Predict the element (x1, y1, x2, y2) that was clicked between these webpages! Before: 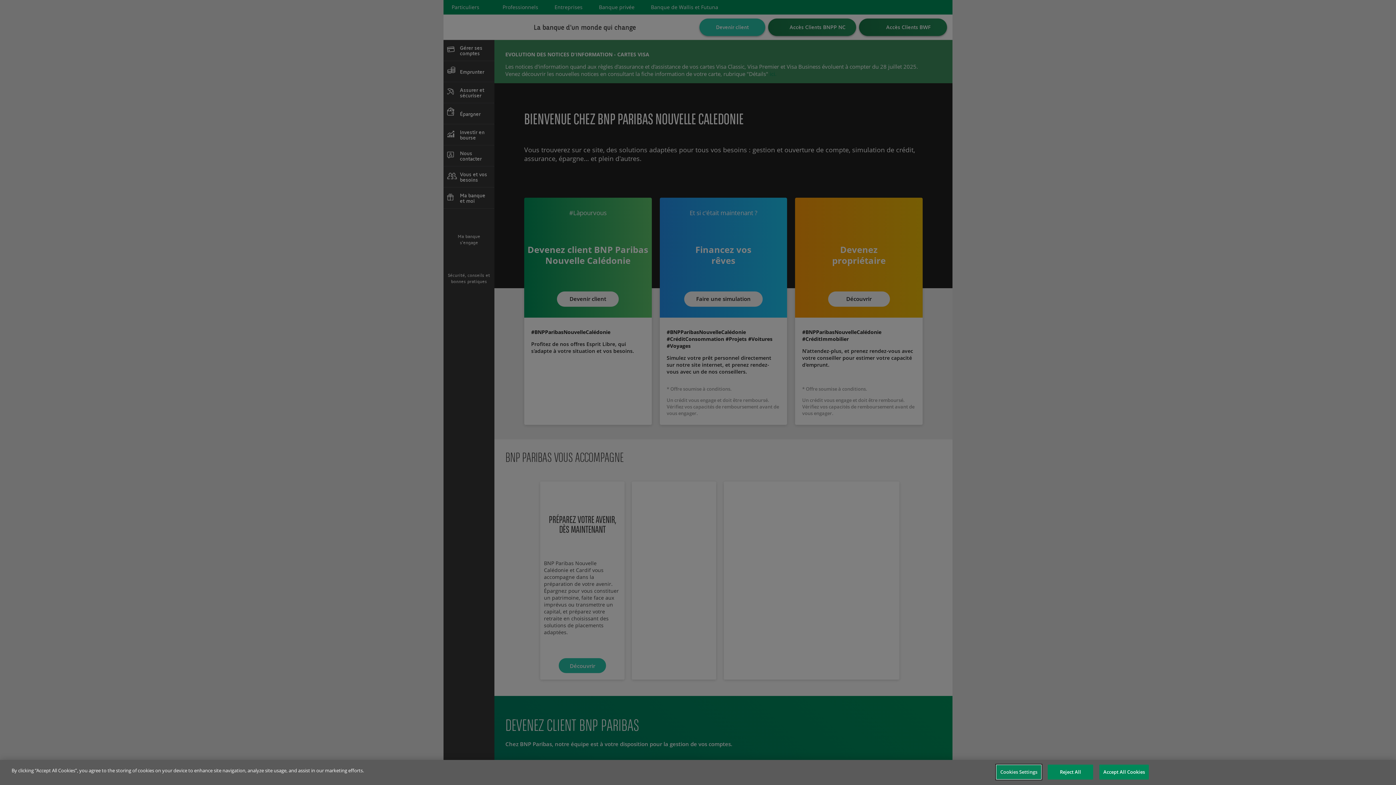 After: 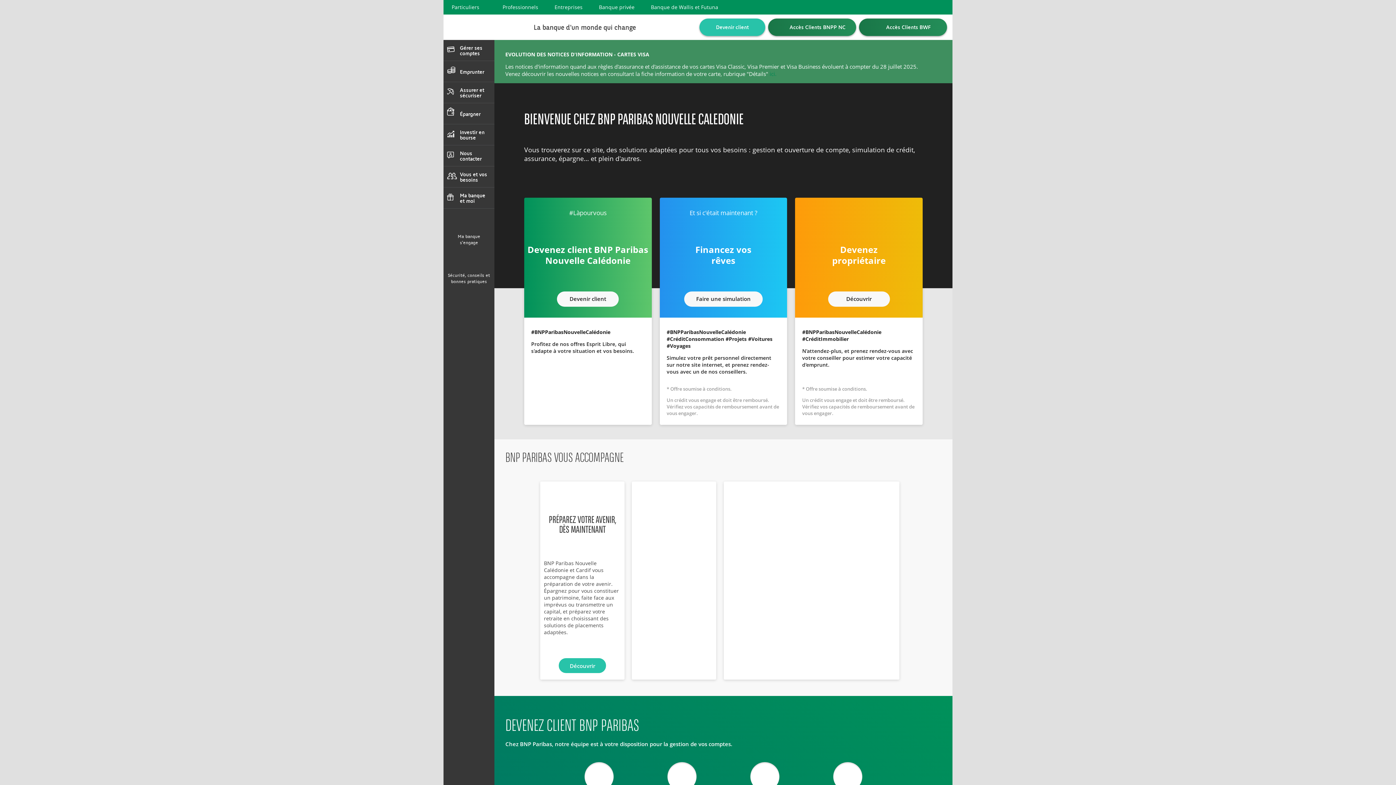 Action: bbox: (1048, 765, 1093, 780) label: Reject All